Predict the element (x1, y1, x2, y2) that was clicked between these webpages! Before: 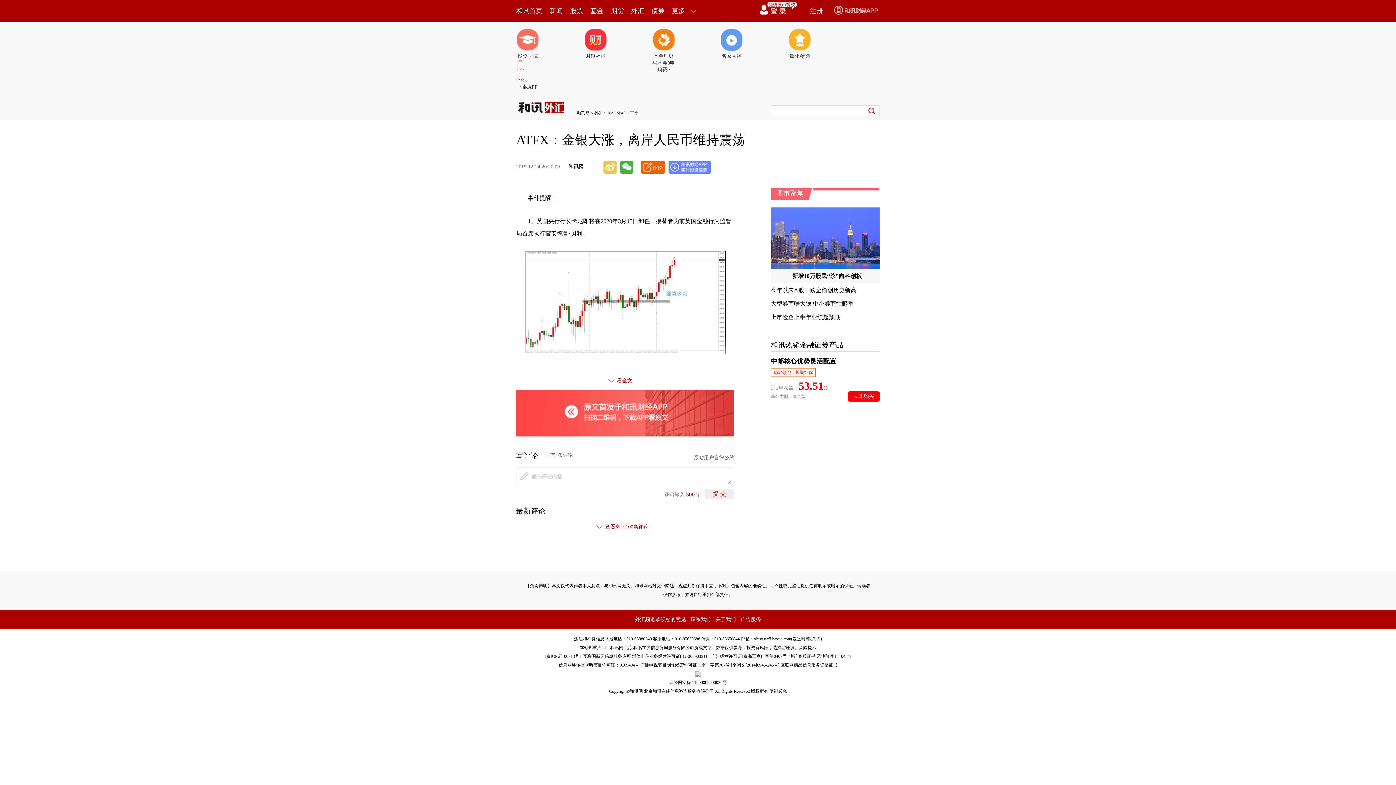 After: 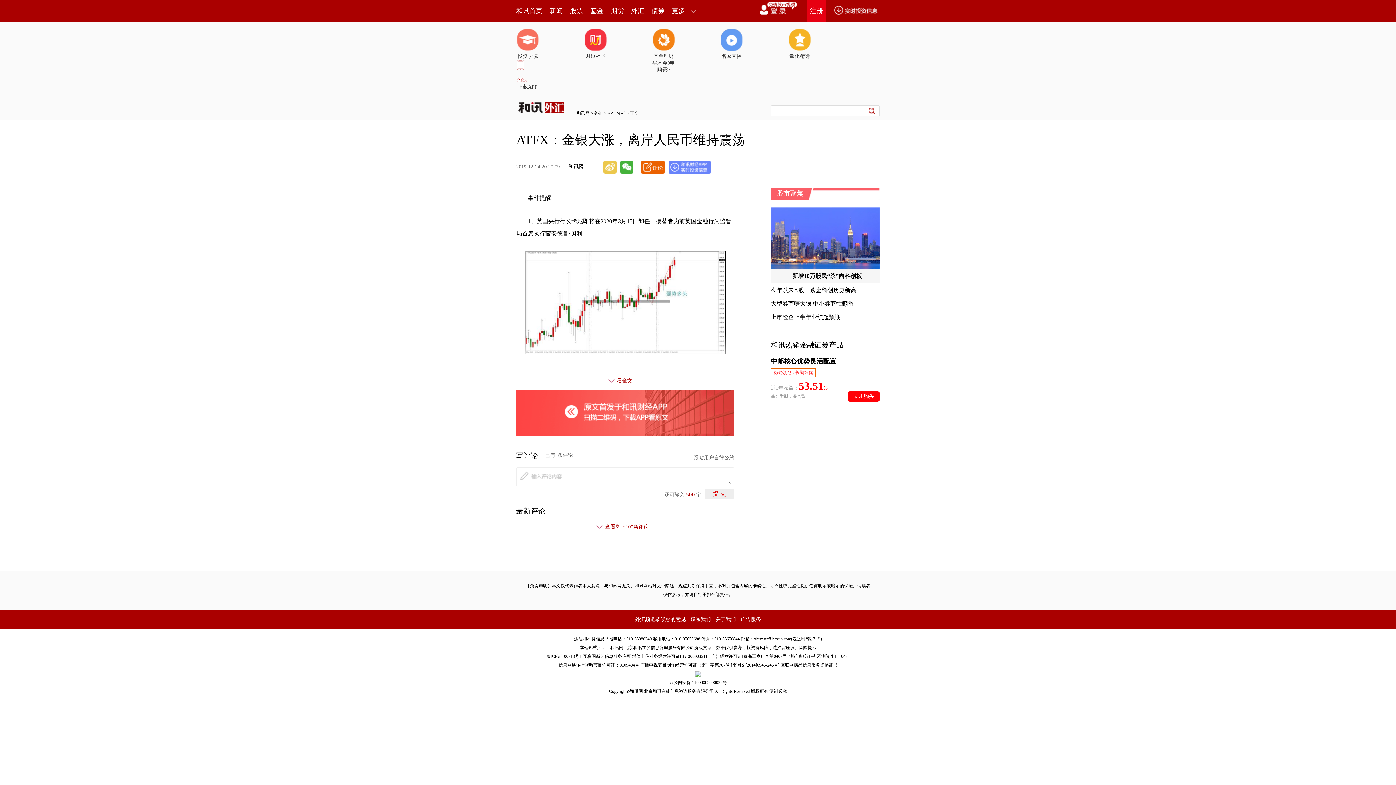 Action: label: 注册 bbox: (807, 0, 826, 21)